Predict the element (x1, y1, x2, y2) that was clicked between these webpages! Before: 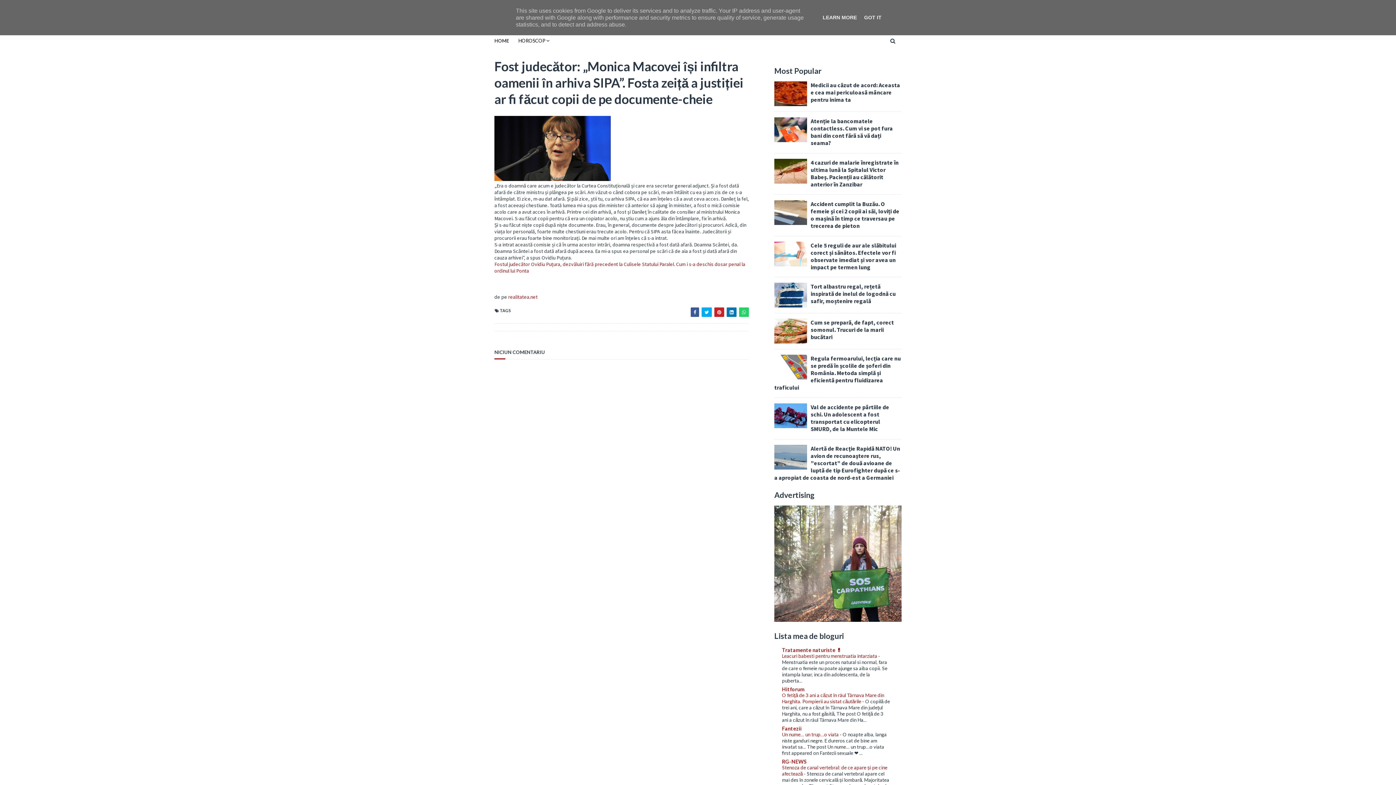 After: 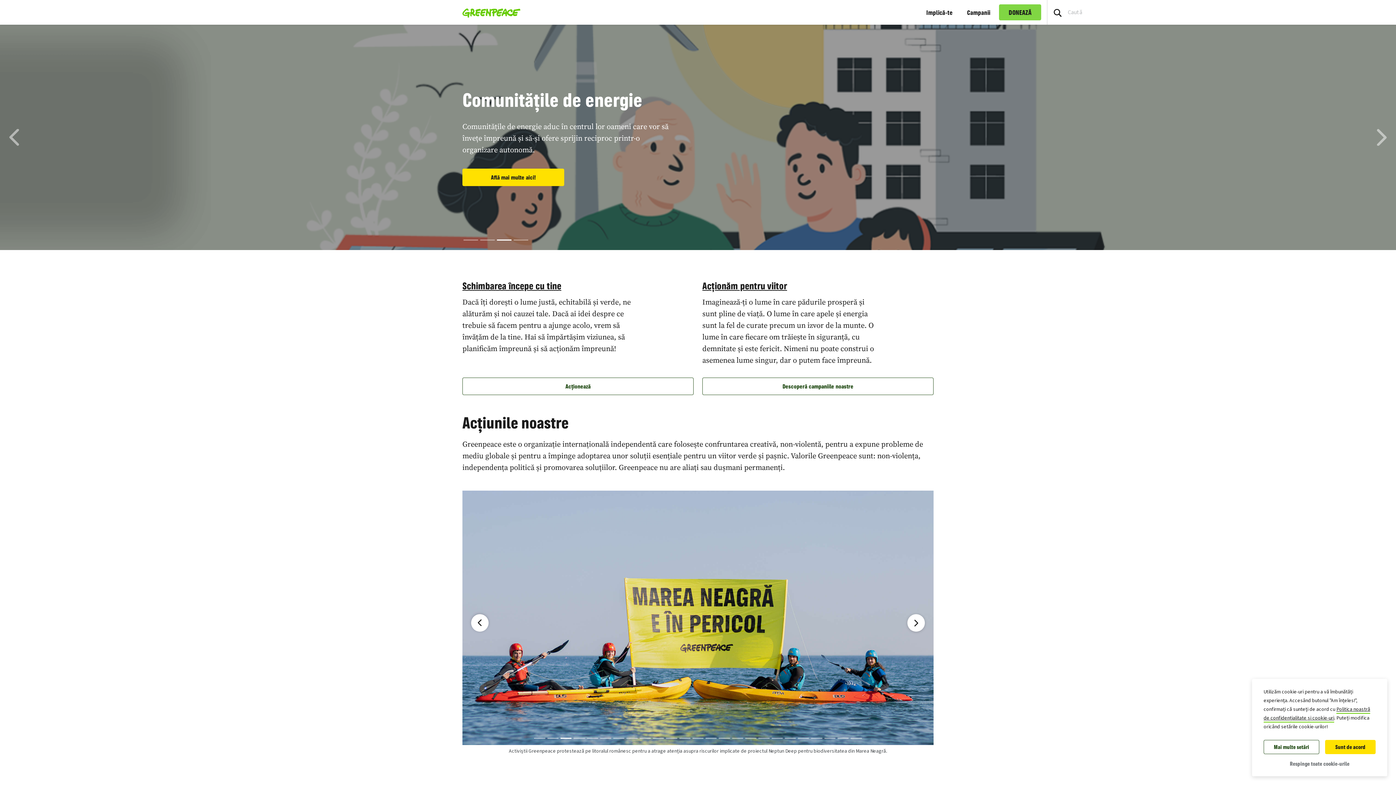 Action: bbox: (774, 616, 949, 623)